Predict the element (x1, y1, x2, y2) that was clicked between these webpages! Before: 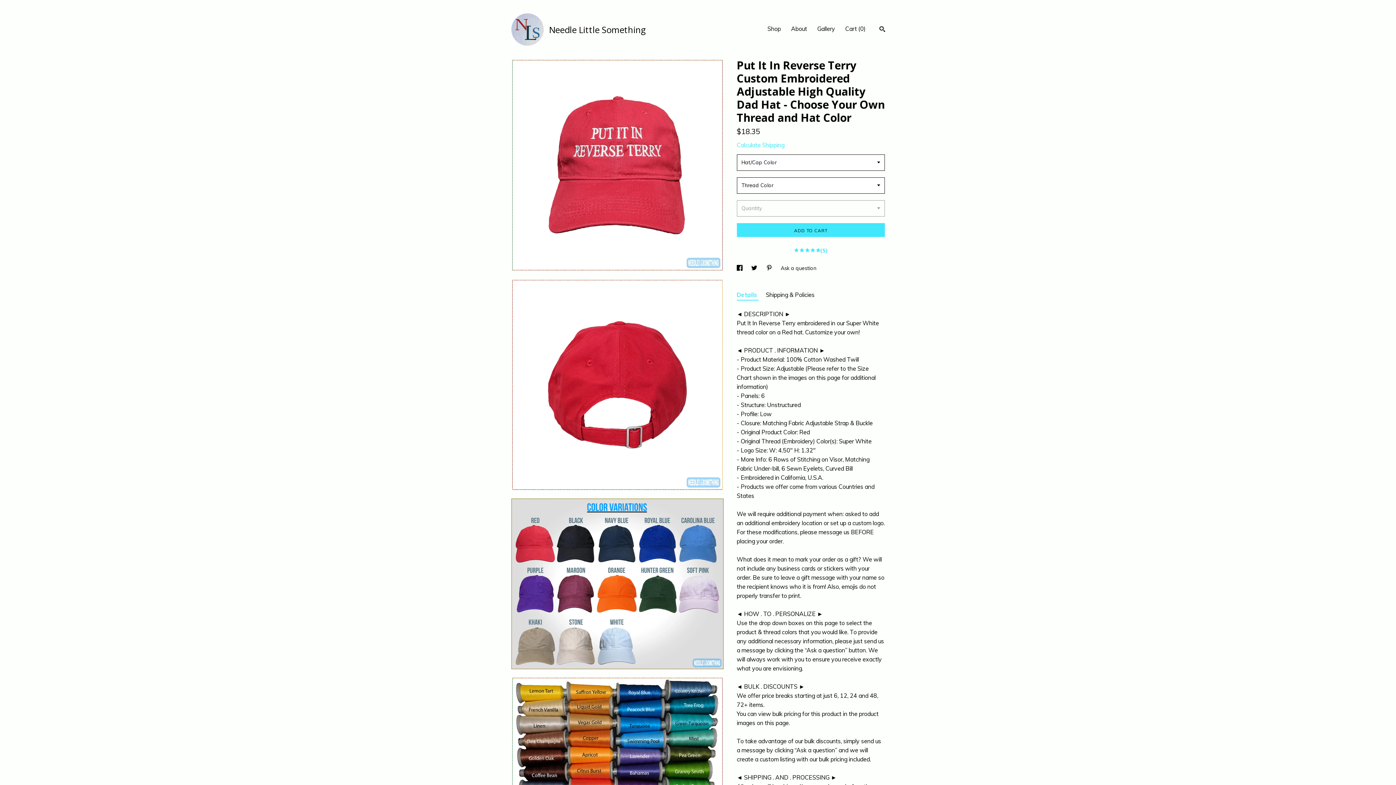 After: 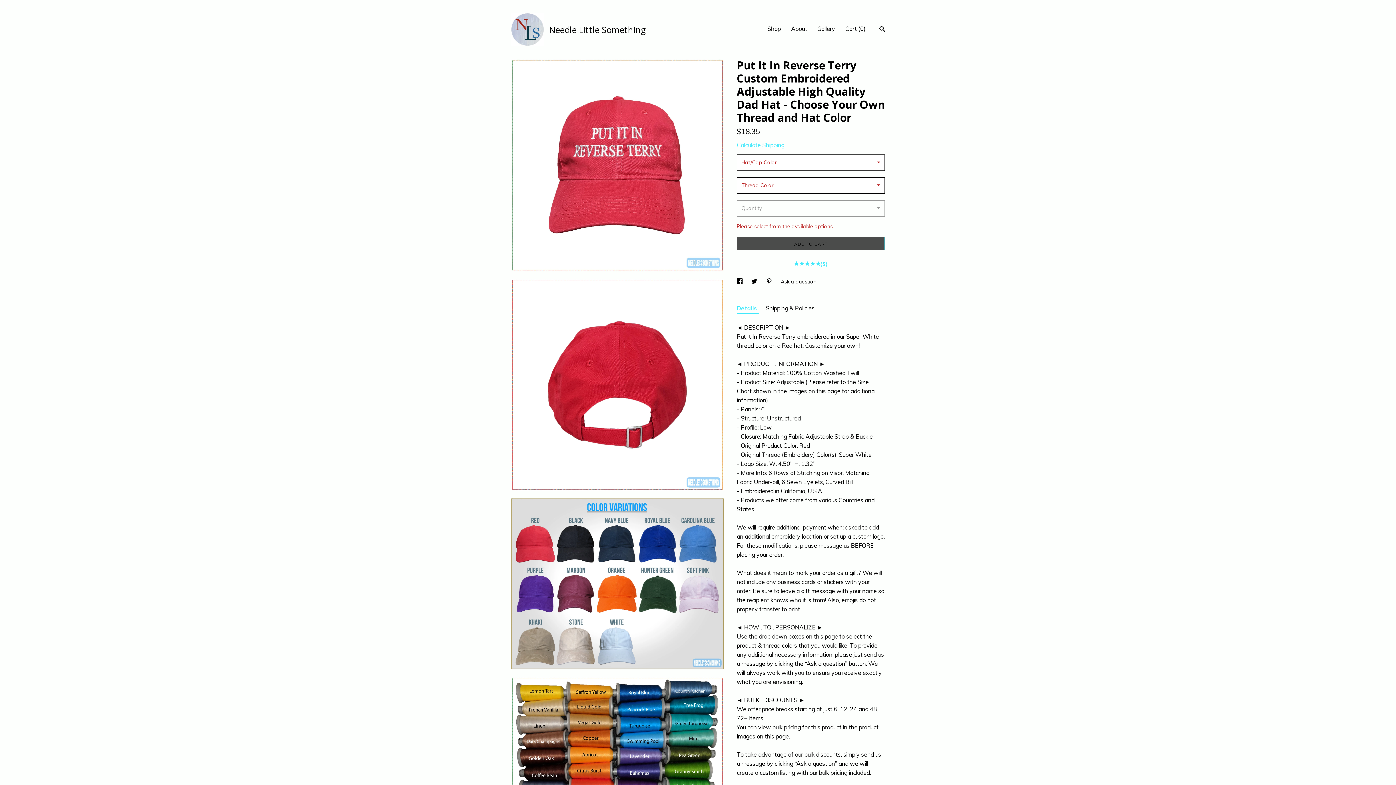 Action: bbox: (736, 223, 885, 237) label: ADD TO CART